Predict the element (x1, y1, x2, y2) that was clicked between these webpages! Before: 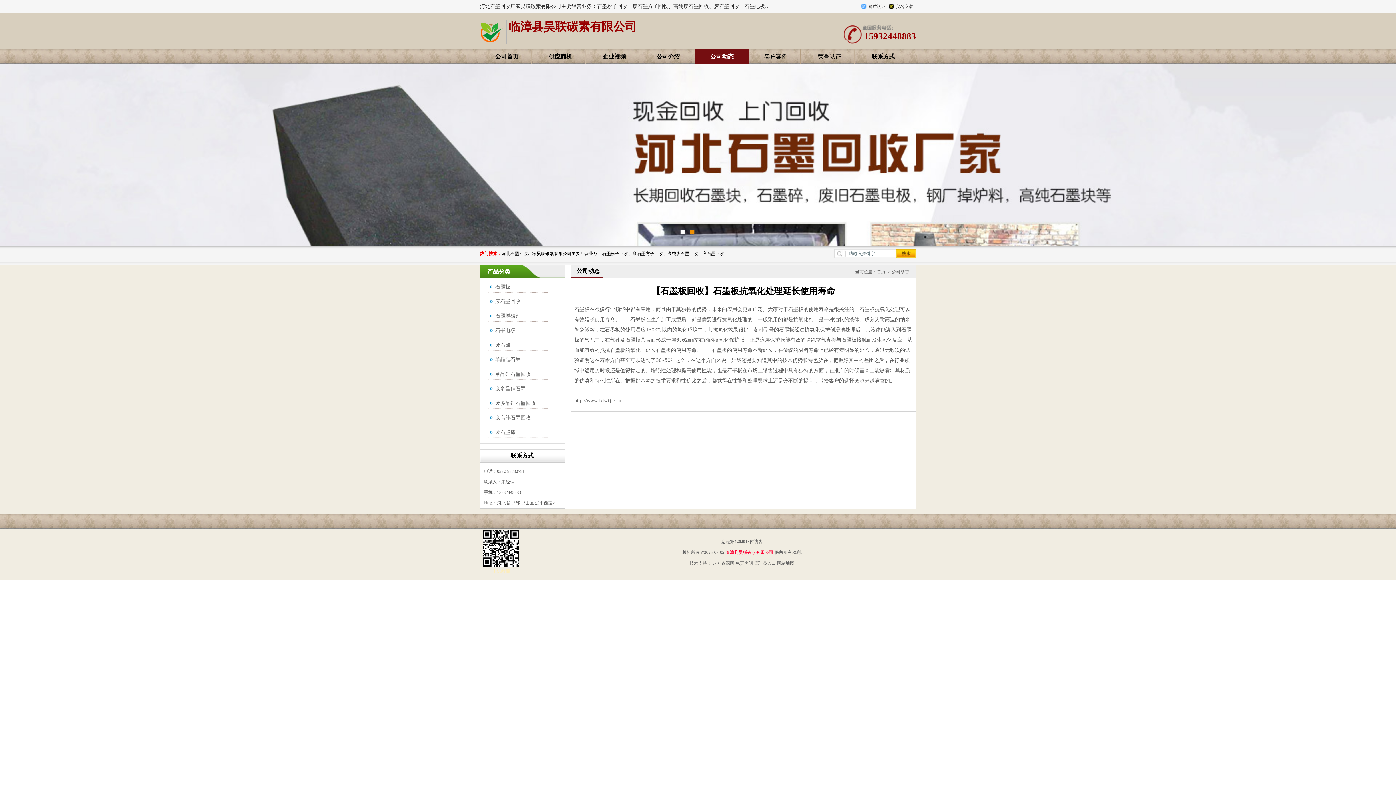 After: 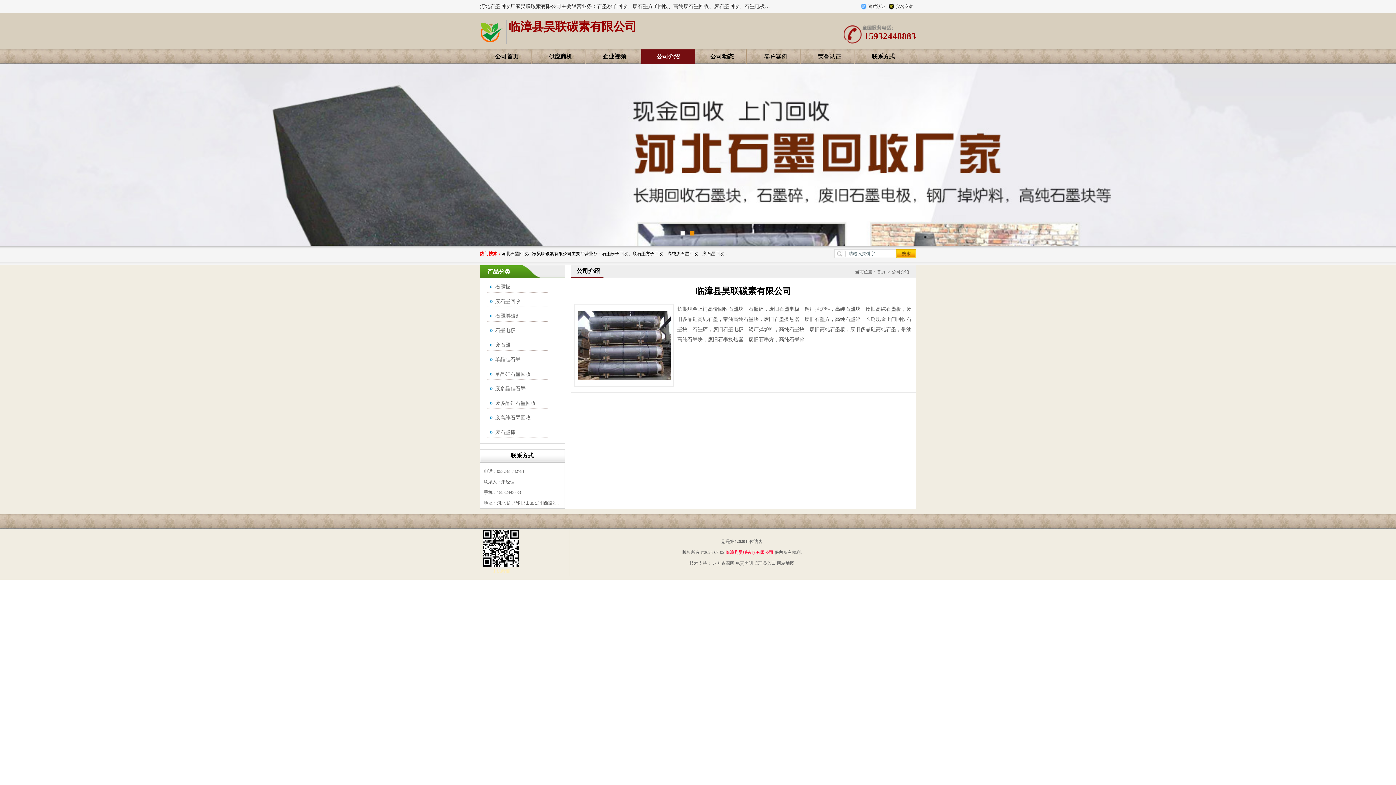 Action: bbox: (641, 49, 695, 64) label: 公司介绍